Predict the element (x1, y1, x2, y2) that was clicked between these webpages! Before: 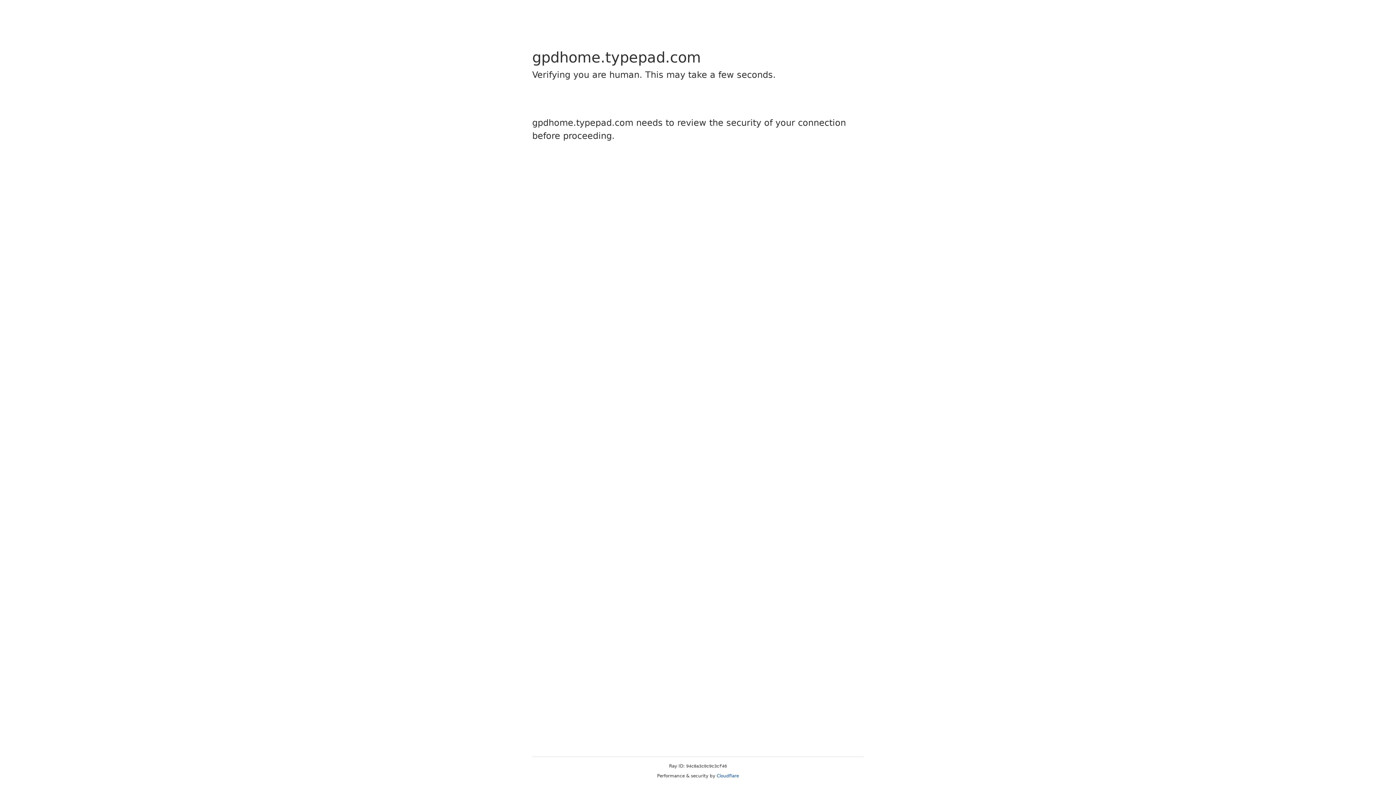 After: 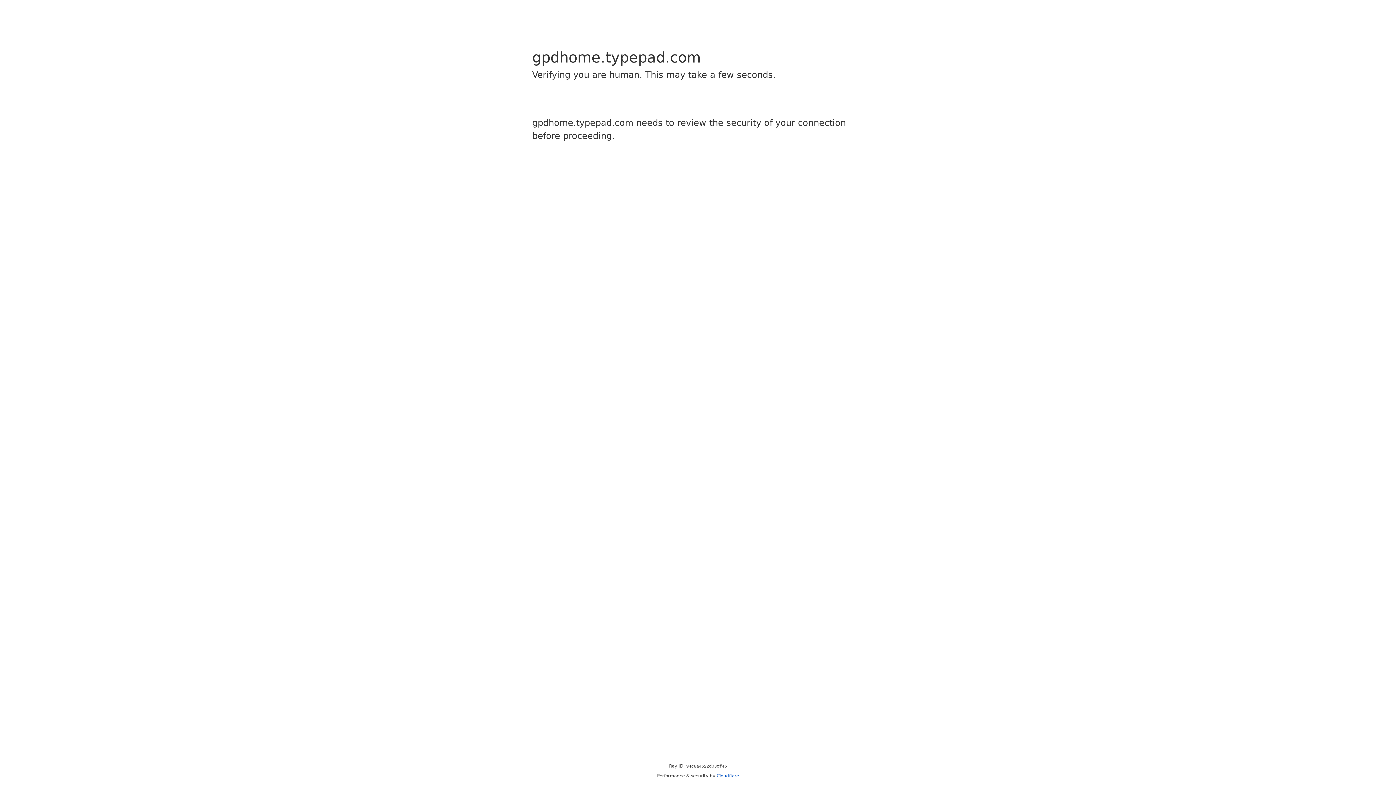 Action: label: Cloudflare bbox: (716, 773, 739, 778)